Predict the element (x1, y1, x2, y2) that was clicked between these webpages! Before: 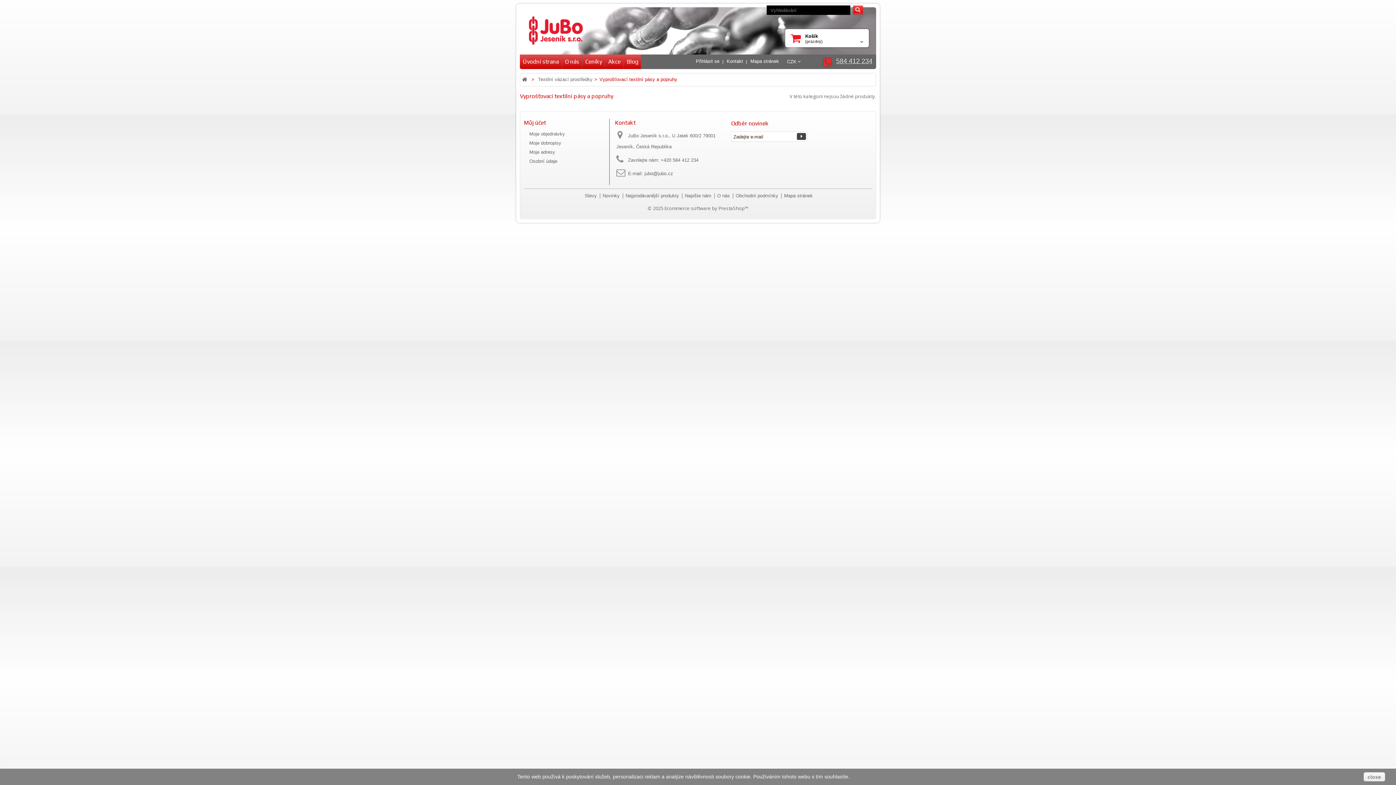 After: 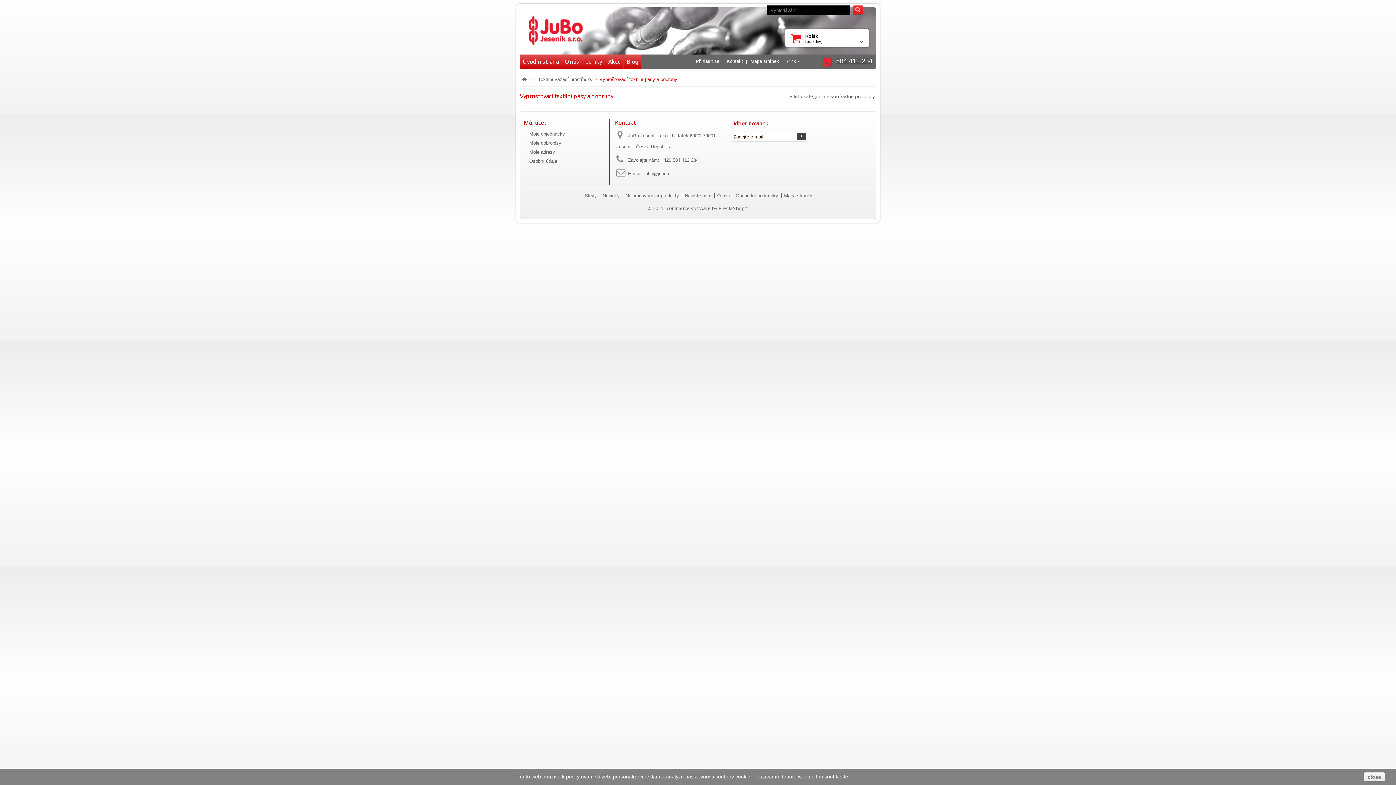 Action: label: 584 412 234 bbox: (836, 57, 872, 64)